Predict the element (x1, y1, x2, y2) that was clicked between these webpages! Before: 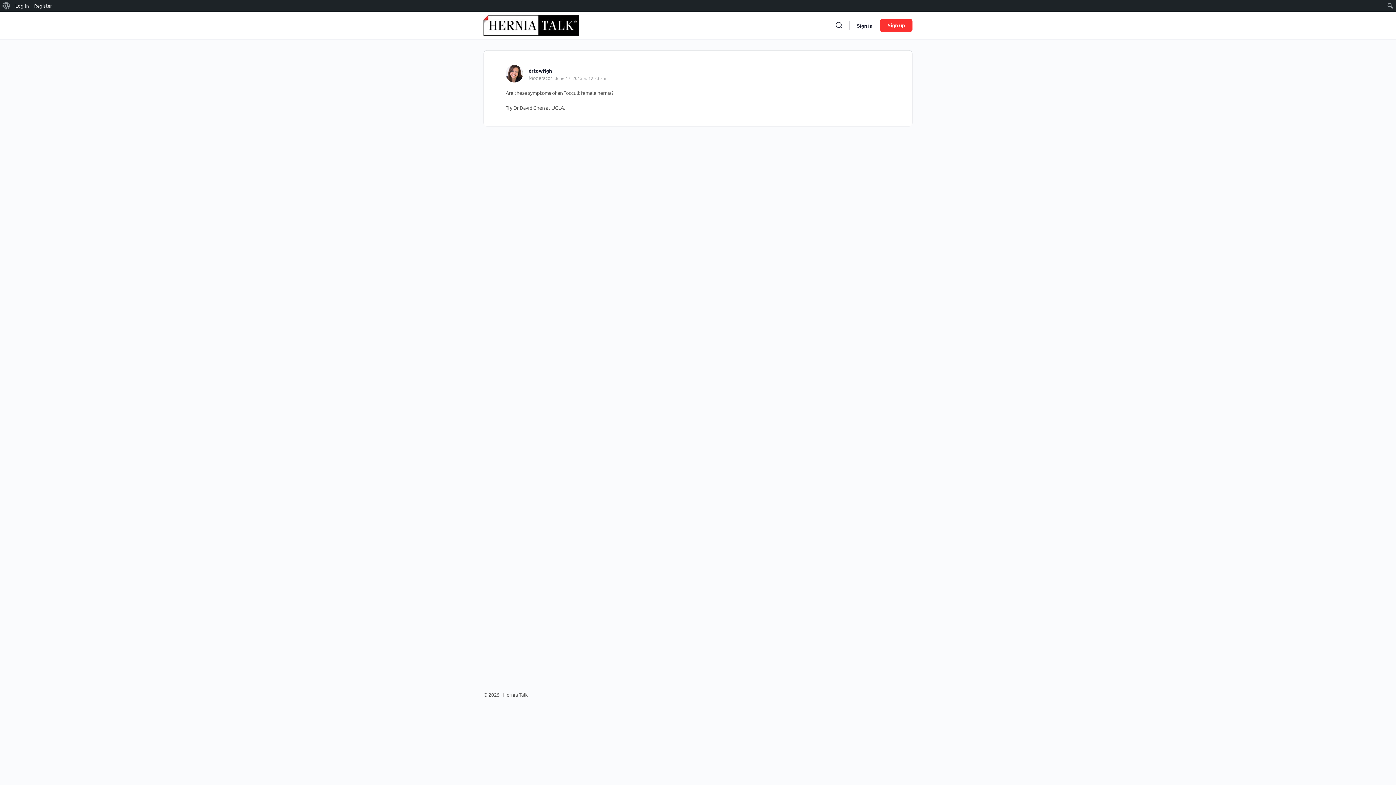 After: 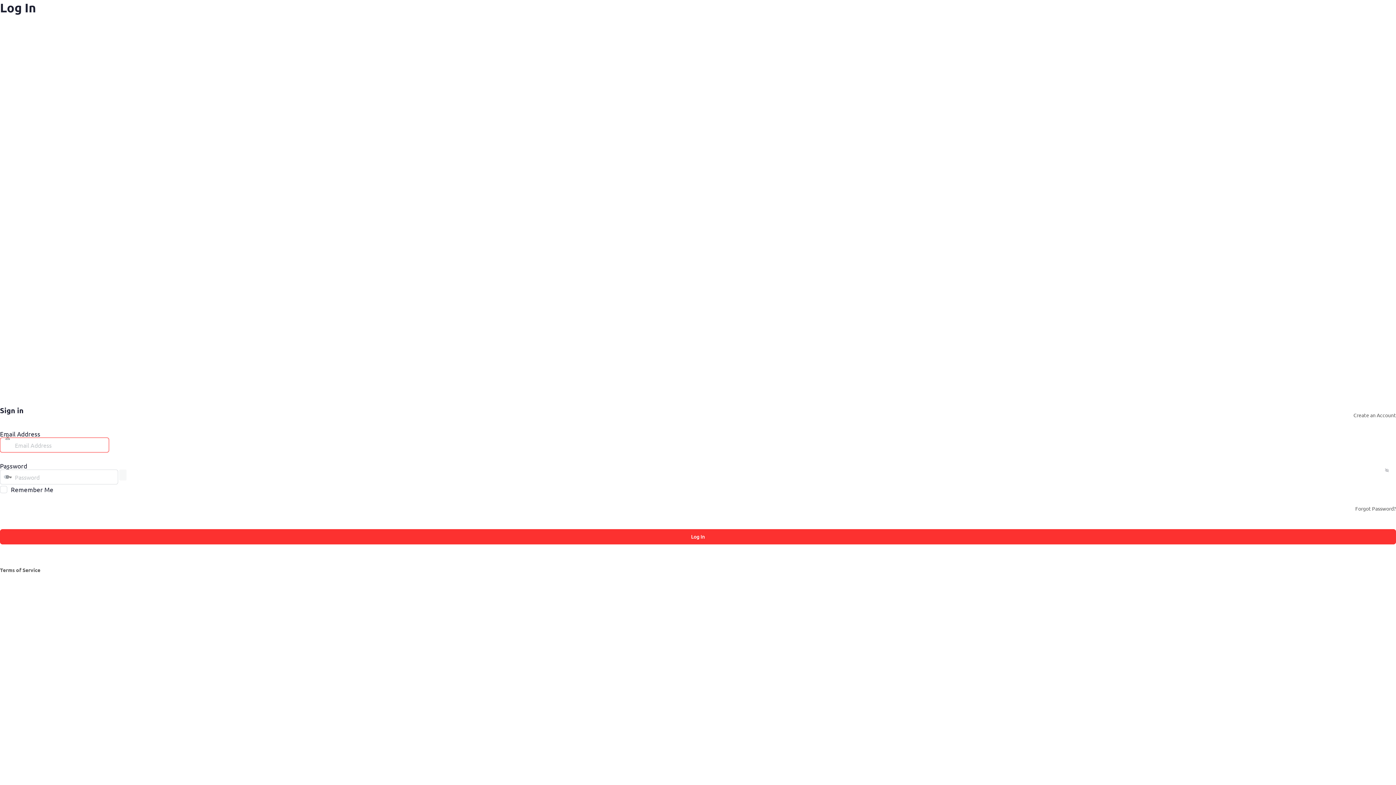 Action: label: Sign in bbox: (852, 17, 877, 33)